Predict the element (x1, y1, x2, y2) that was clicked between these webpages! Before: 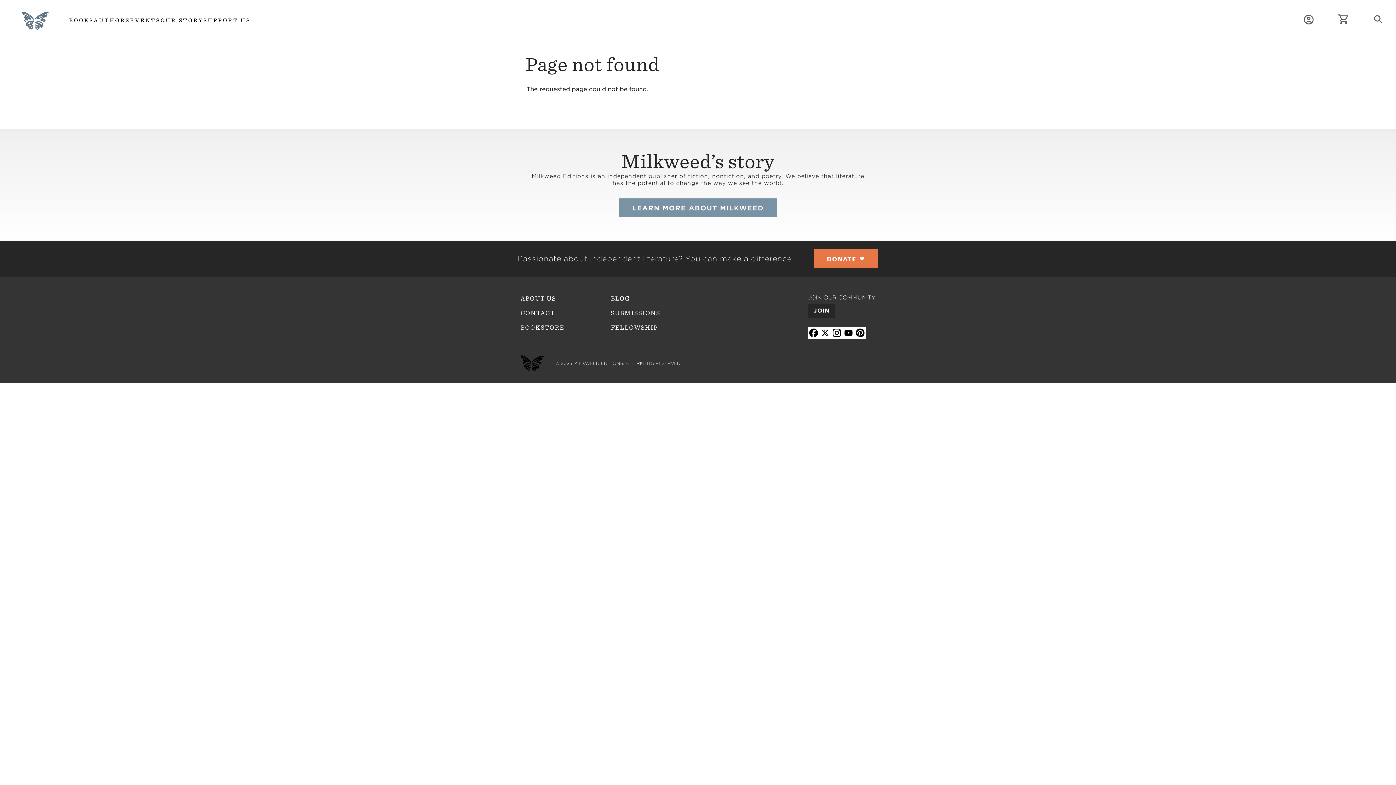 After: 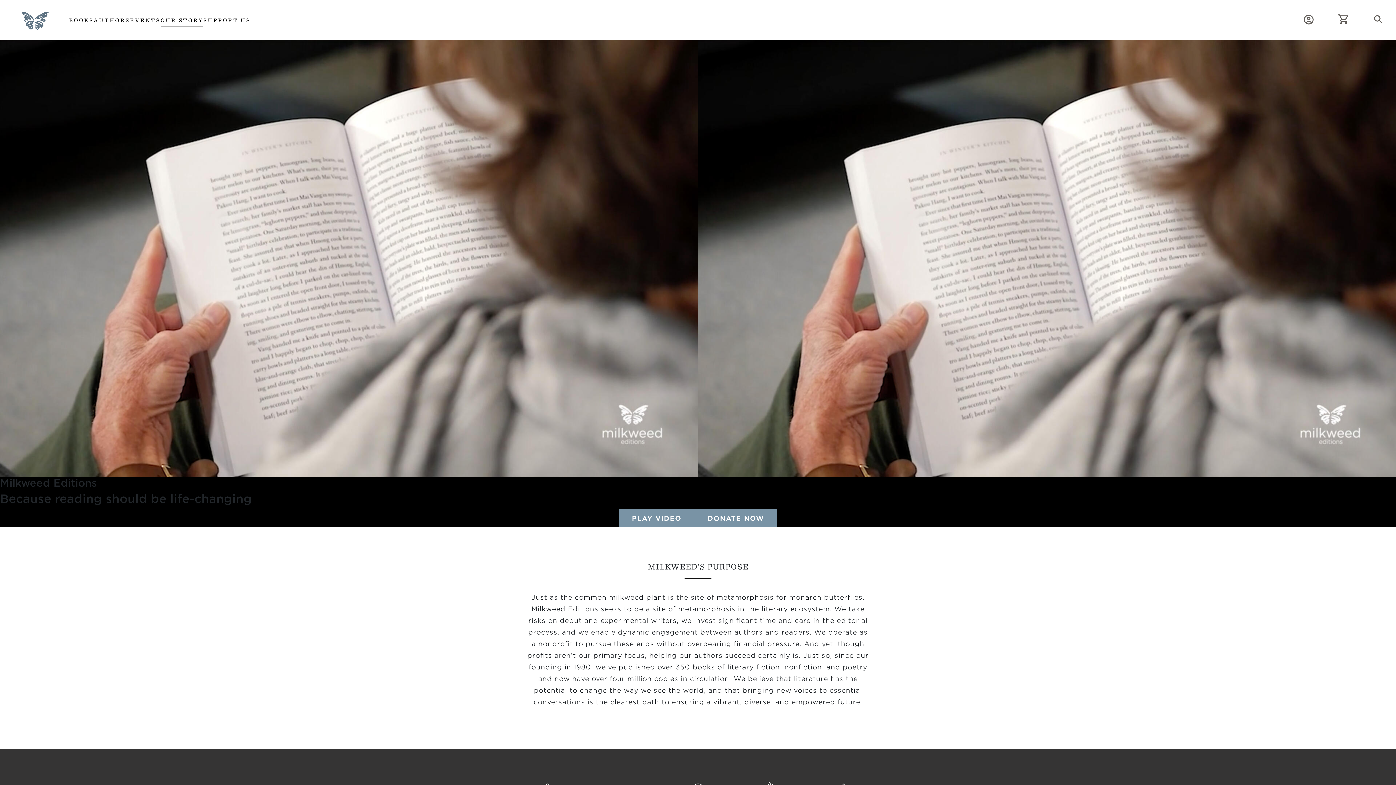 Action: bbox: (619, 198, 777, 217) label: LEARN MORE ABOUT MILKWEED